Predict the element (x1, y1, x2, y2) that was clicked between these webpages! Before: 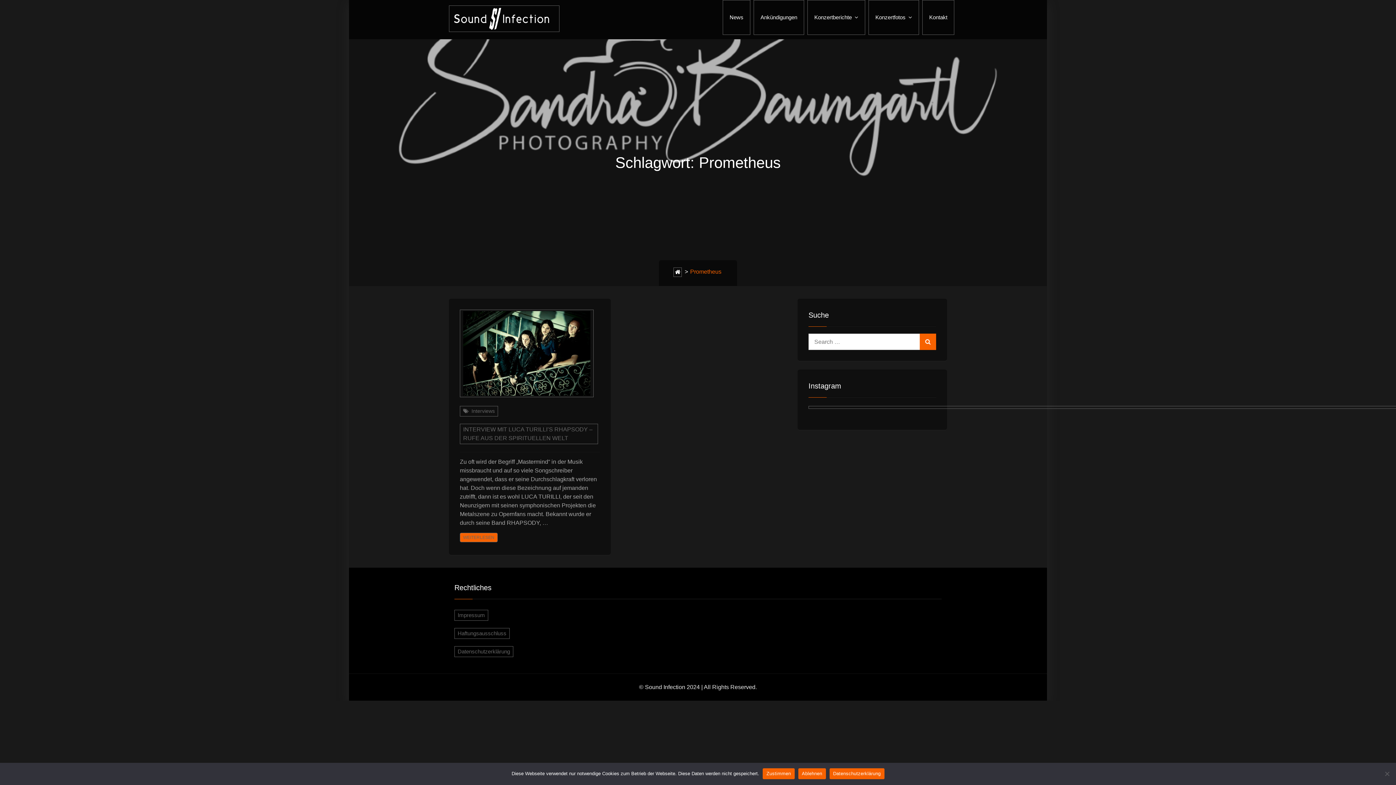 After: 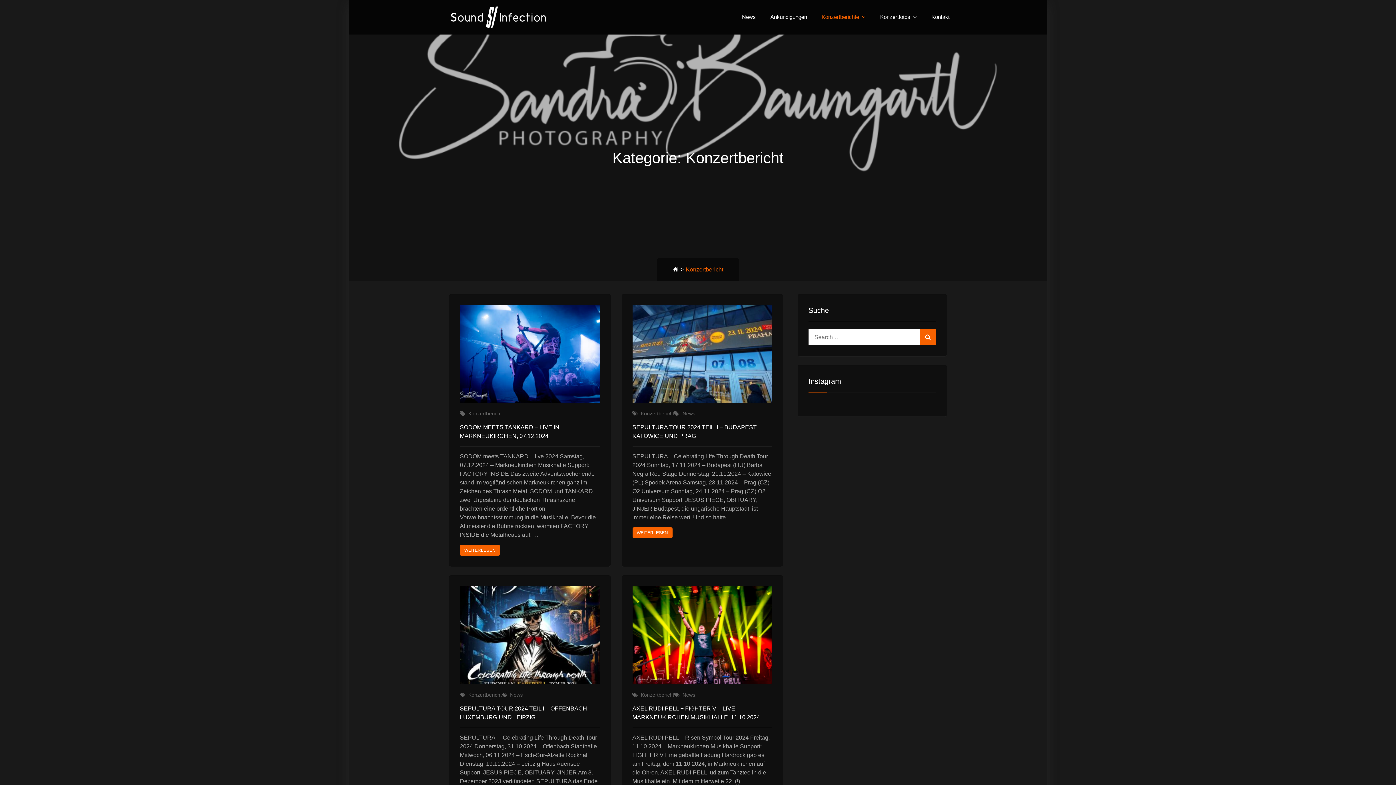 Action: label: Konzertberichte bbox: (807, 0, 865, 34)